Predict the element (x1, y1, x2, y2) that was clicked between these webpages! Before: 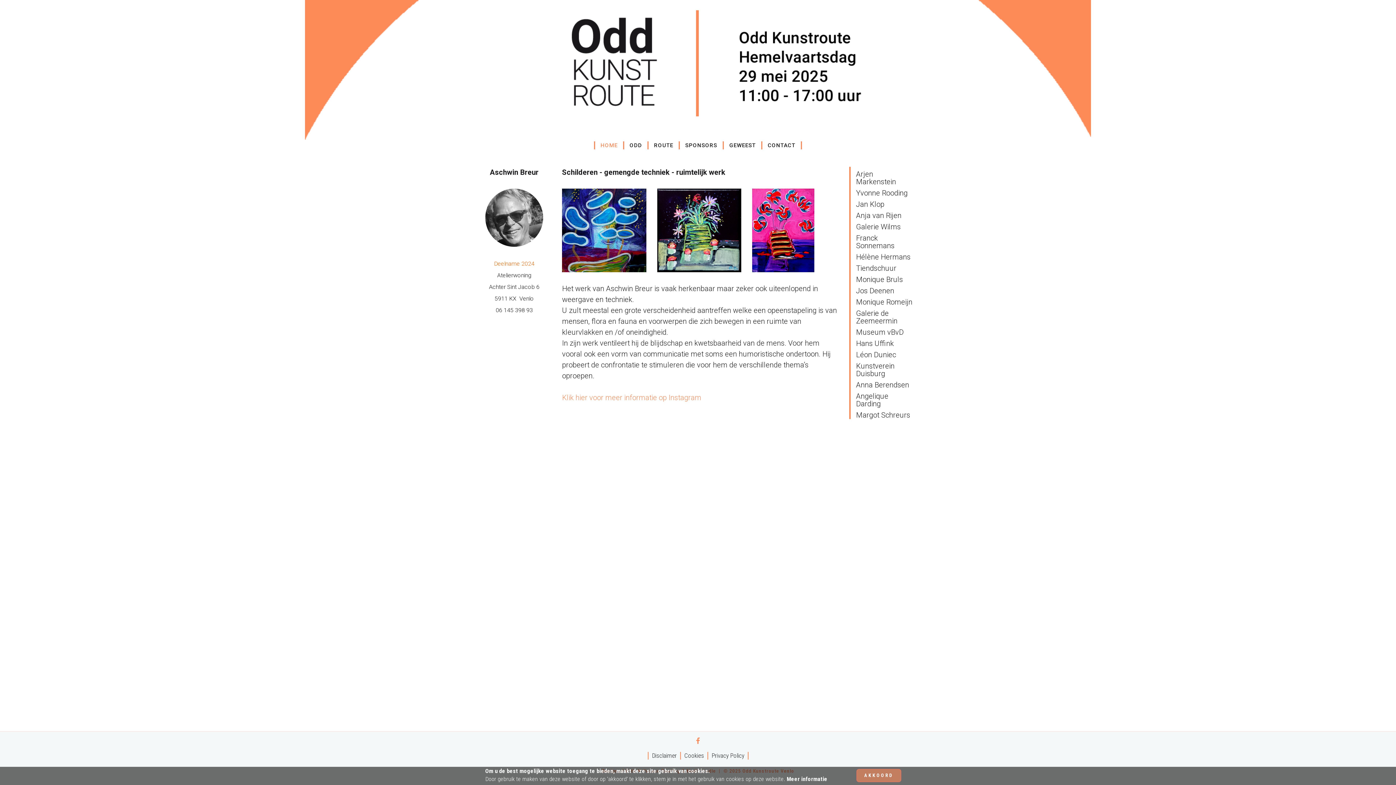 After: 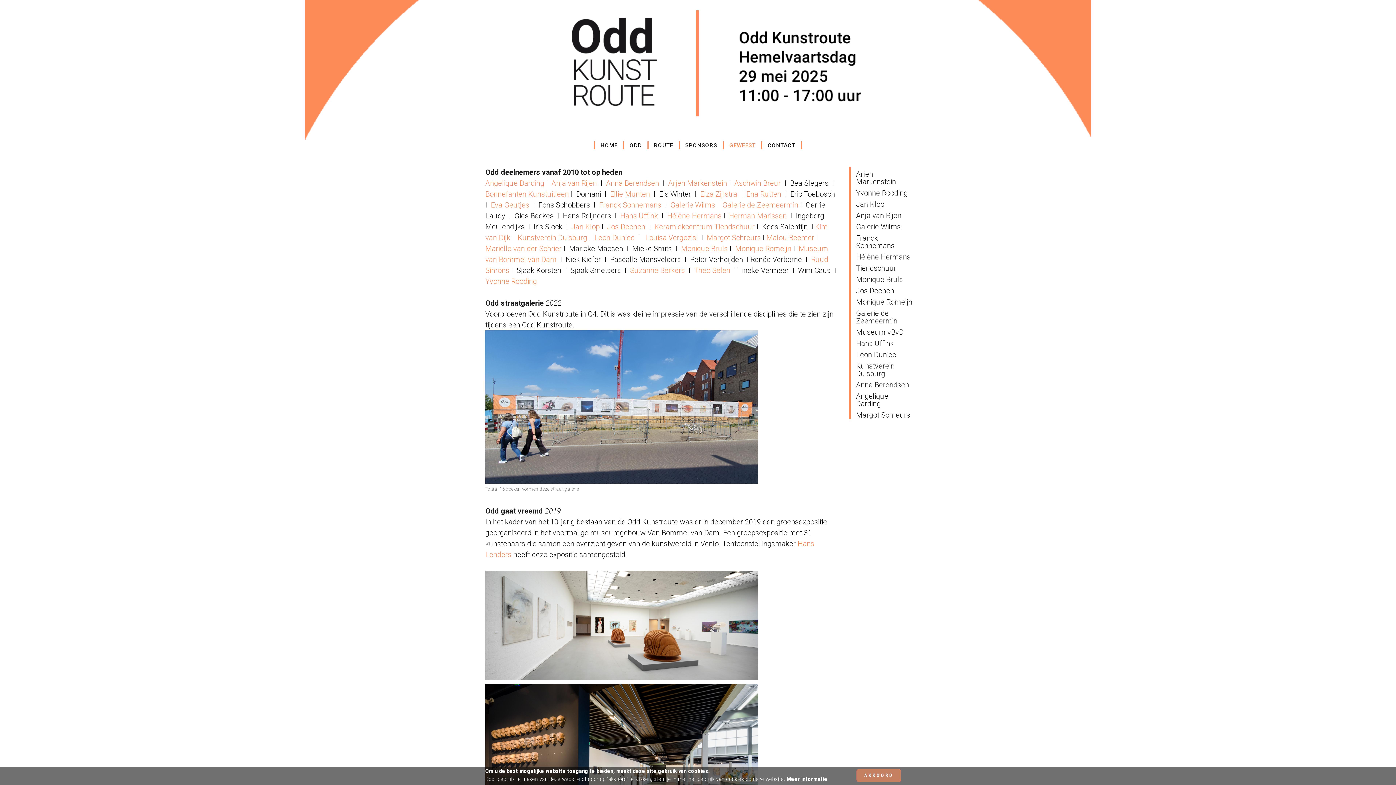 Action: label: GEWEEST bbox: (722, 141, 761, 149)